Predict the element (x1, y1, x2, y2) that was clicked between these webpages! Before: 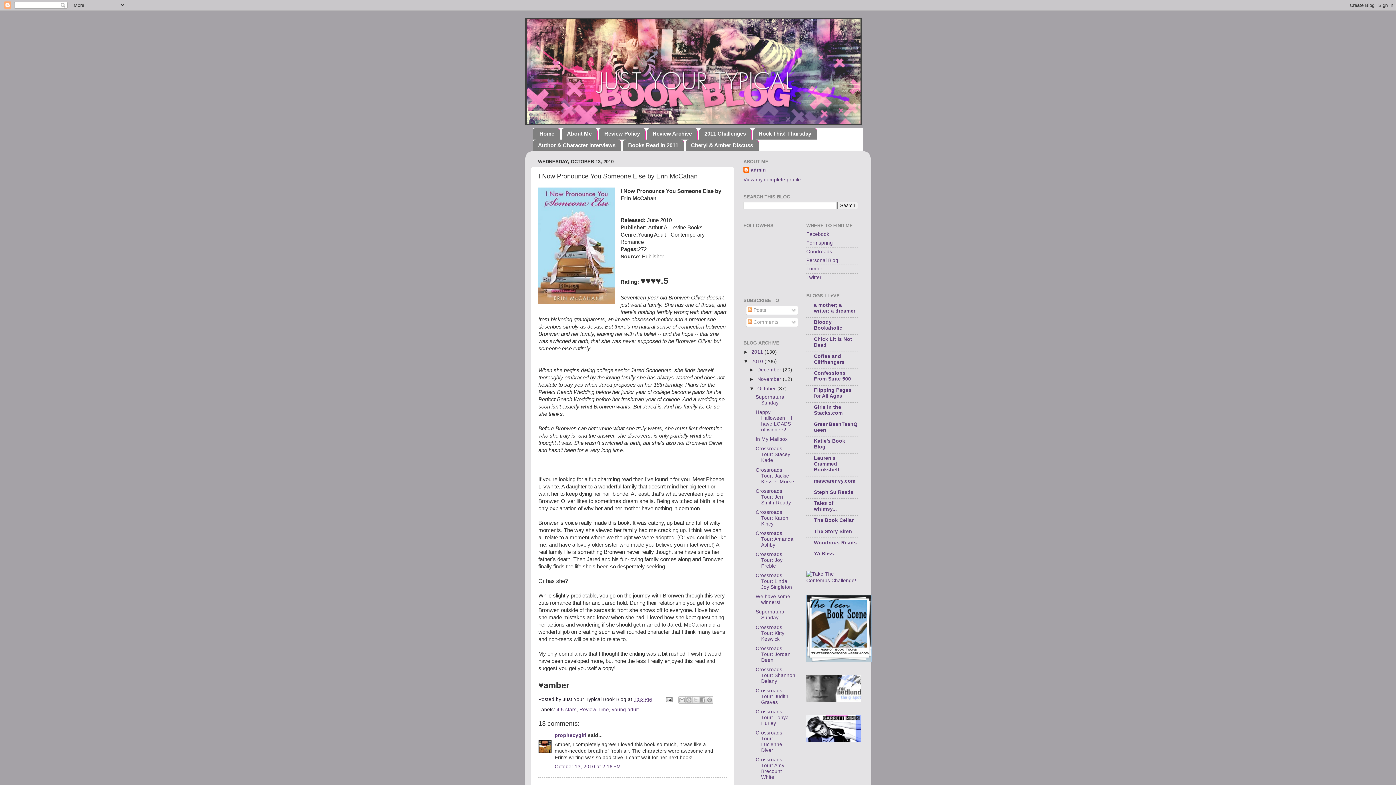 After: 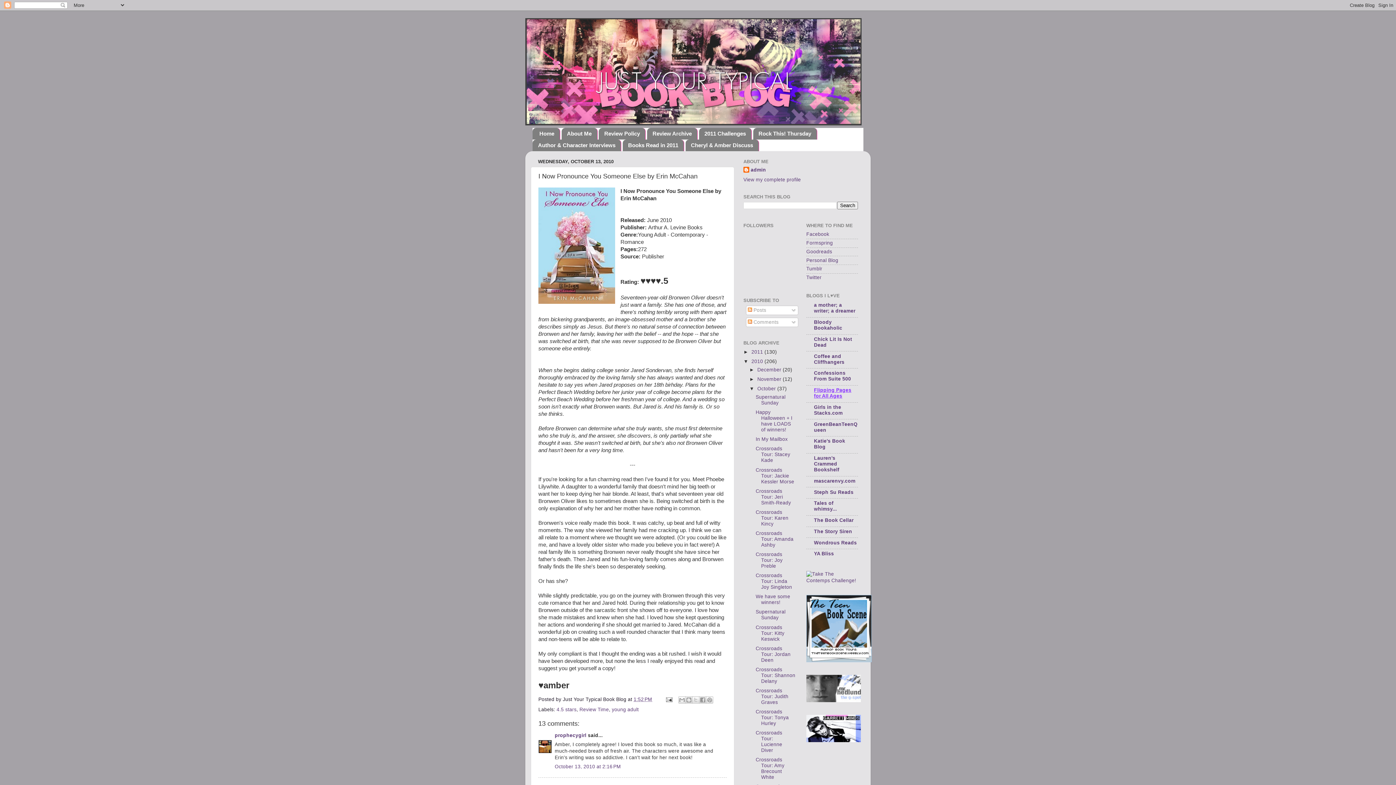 Action: label: Flipping Pages for All Ages bbox: (814, 387, 851, 398)